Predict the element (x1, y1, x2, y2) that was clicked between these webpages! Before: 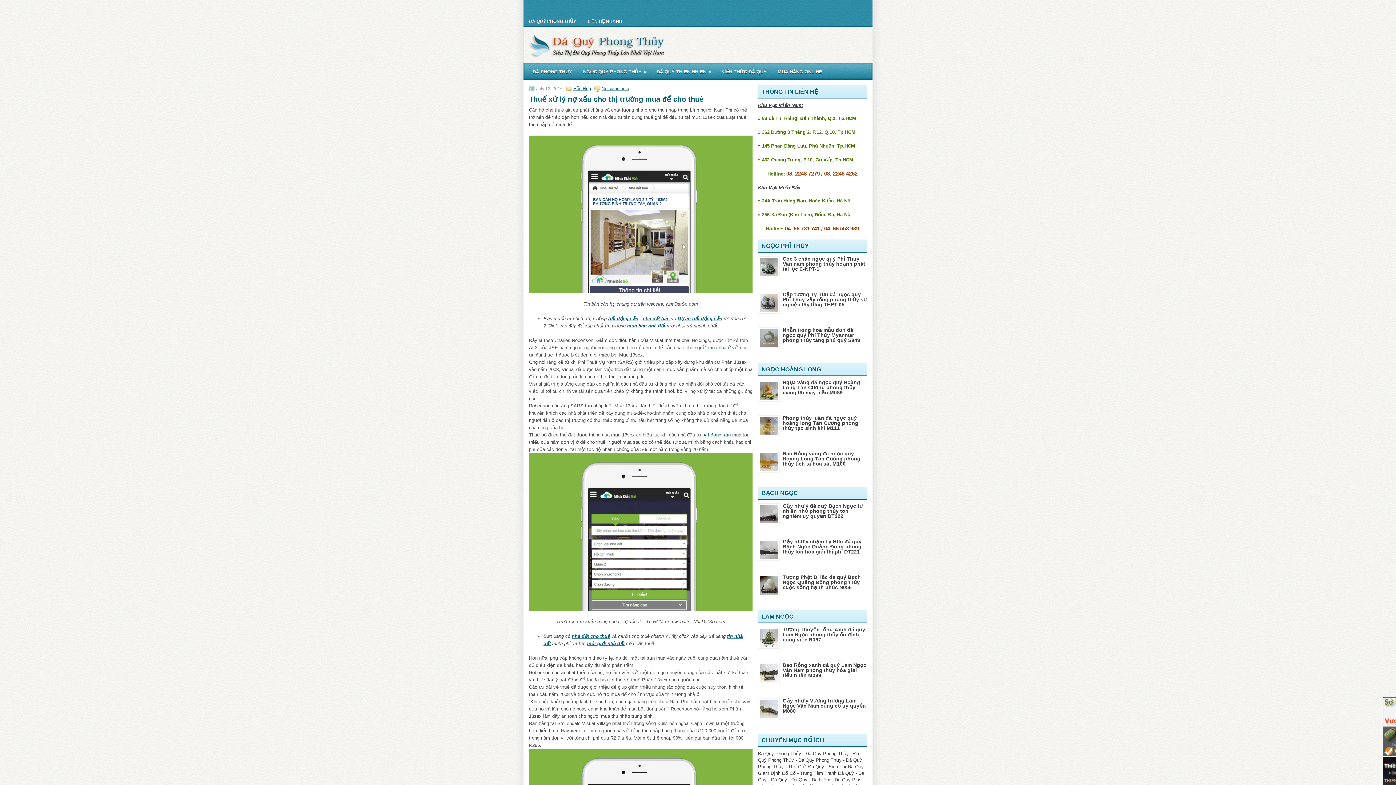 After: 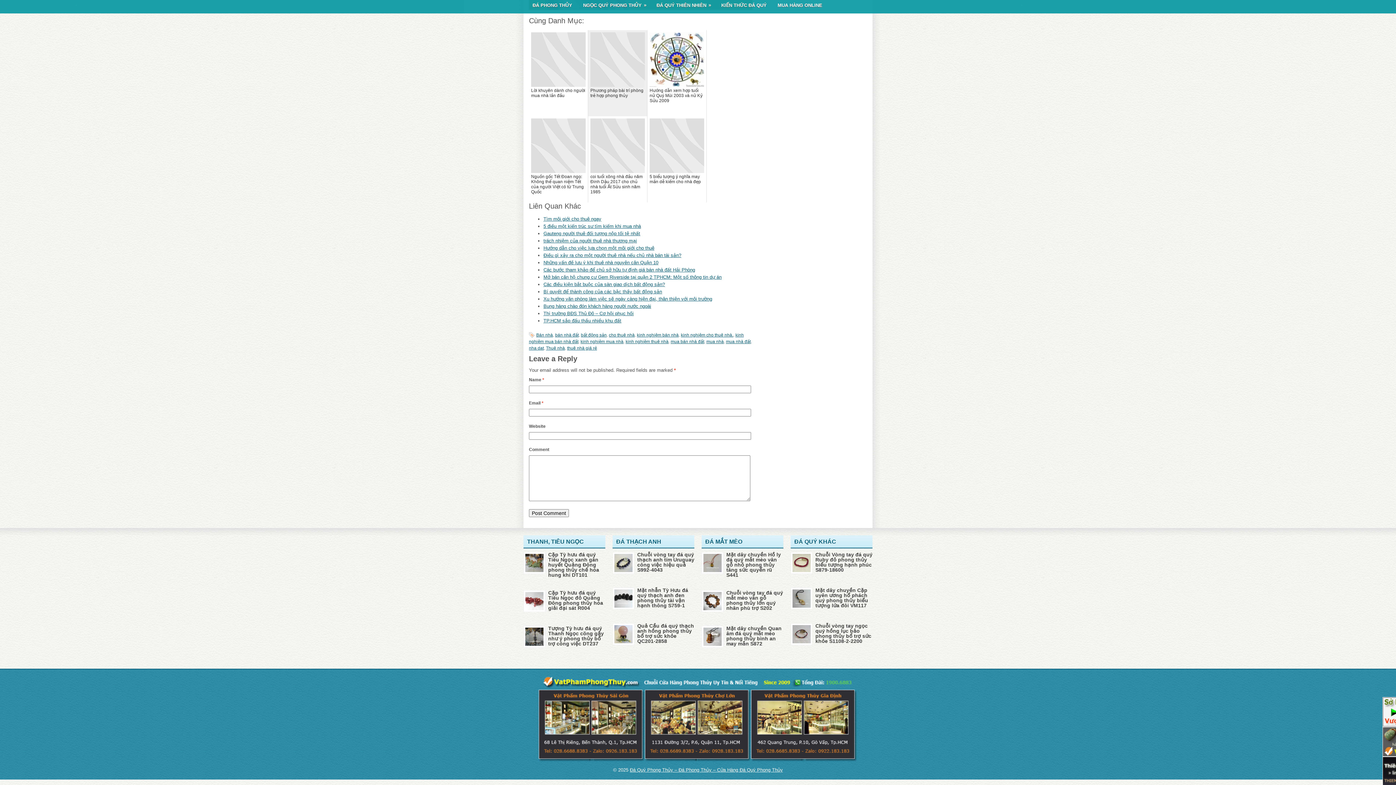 Action: bbox: (601, 86, 629, 91) label: No comments